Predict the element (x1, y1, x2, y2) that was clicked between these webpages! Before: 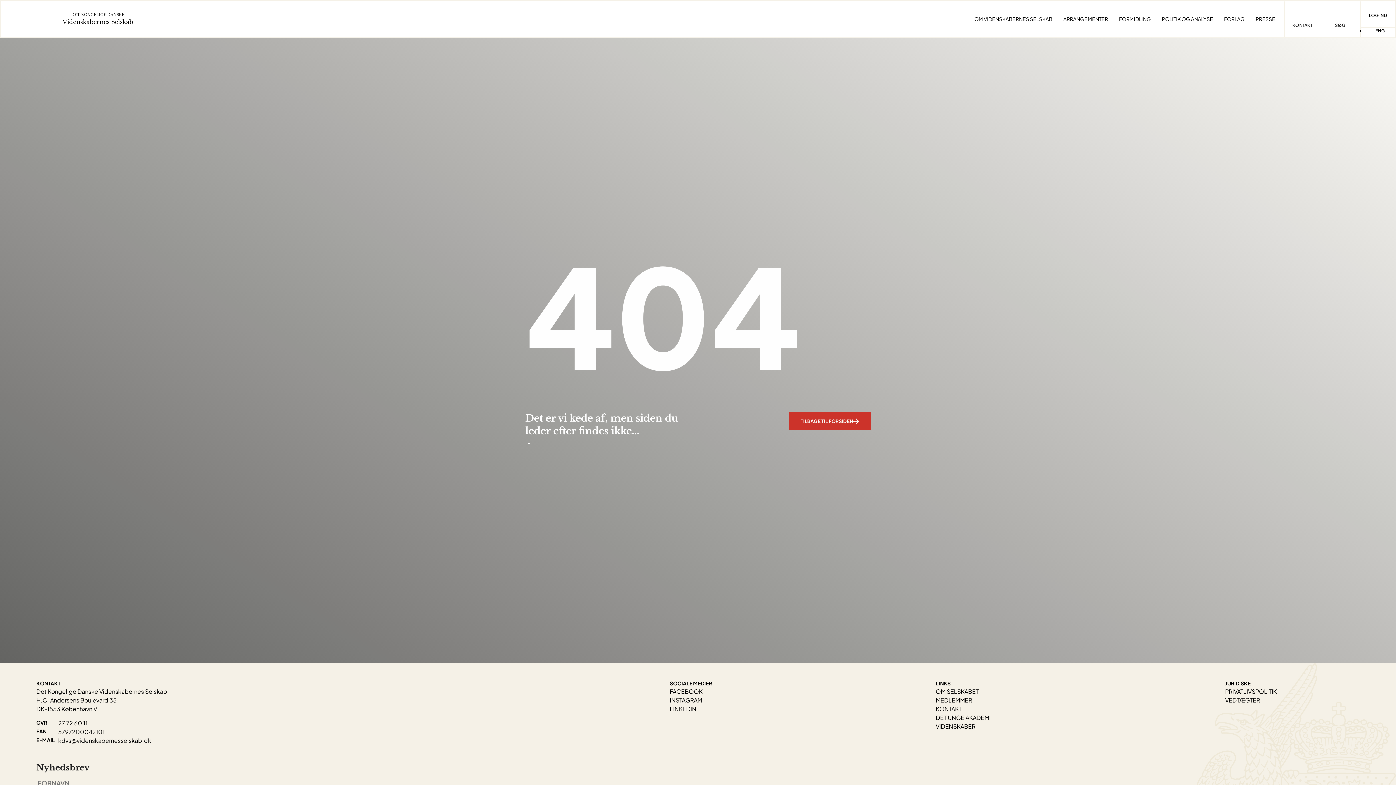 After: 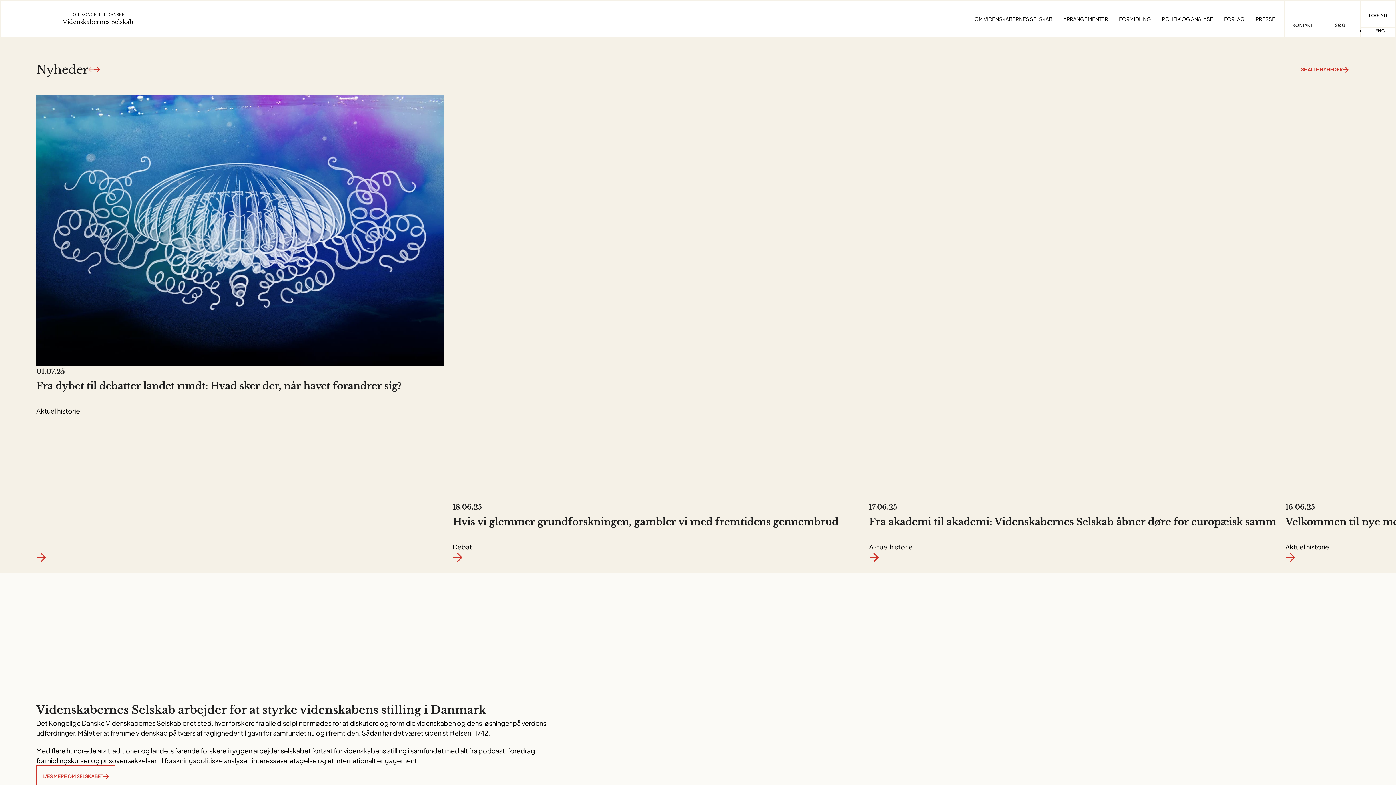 Action: bbox: (789, 412, 871, 430) label: TILBAGE TIL FORSIDEN